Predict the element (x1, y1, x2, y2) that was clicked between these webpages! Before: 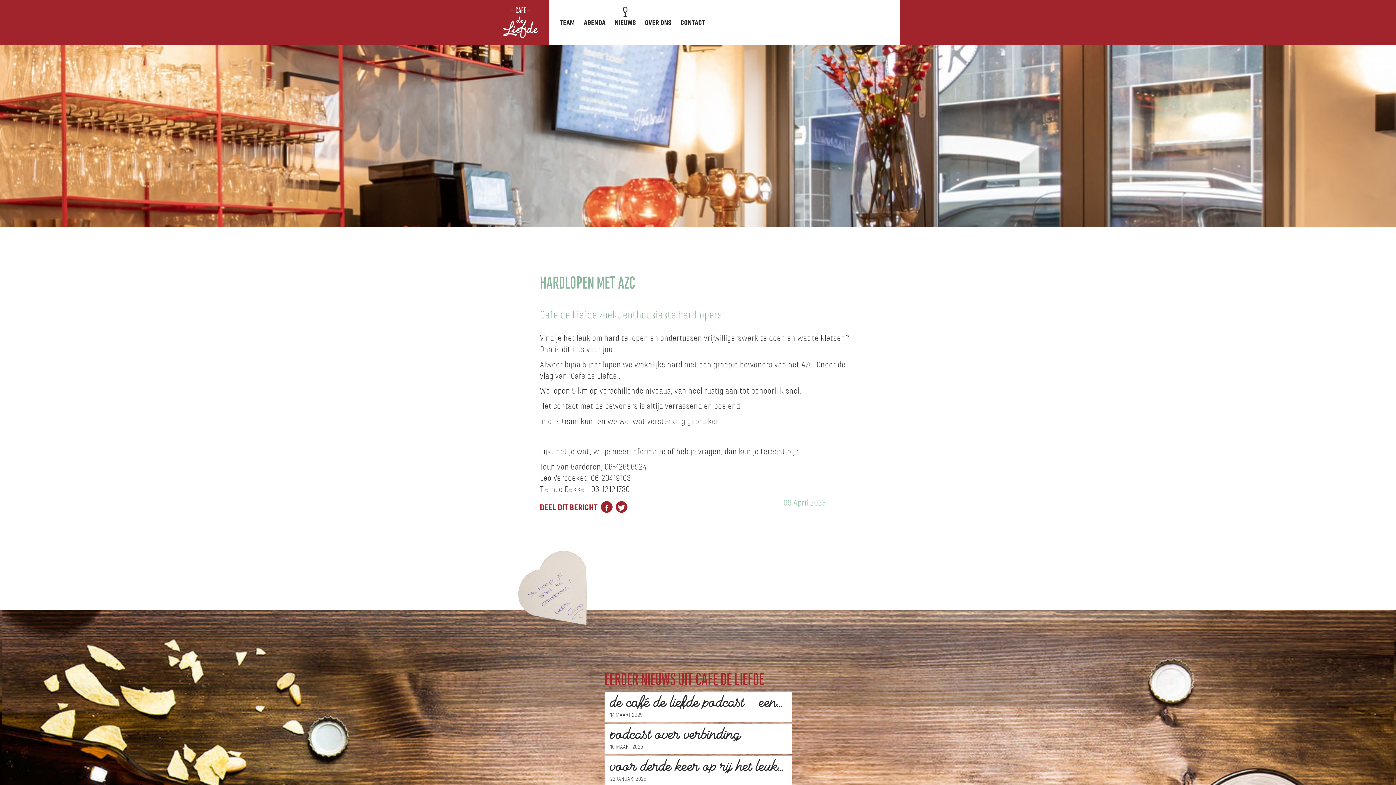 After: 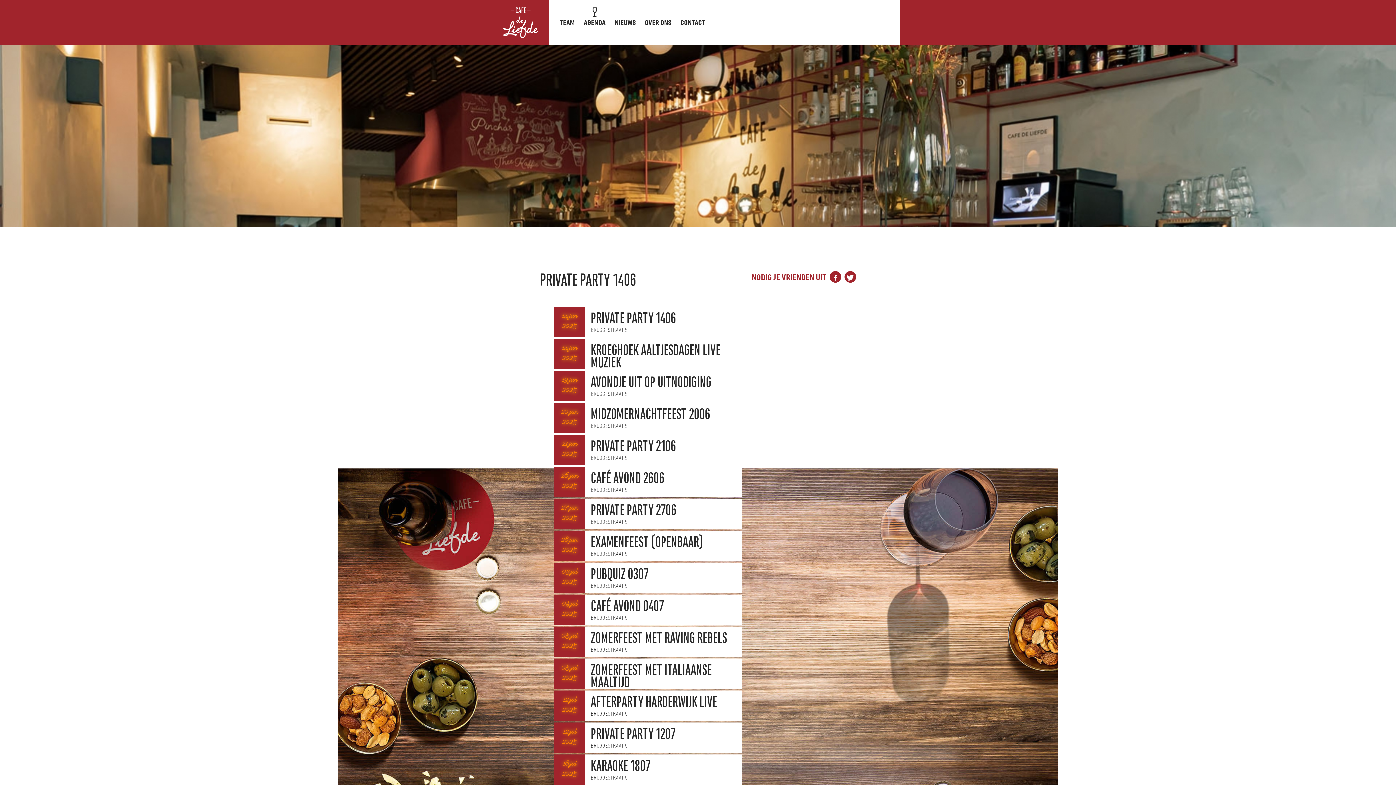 Action: bbox: (583, 0, 605, 45) label: AGENDA